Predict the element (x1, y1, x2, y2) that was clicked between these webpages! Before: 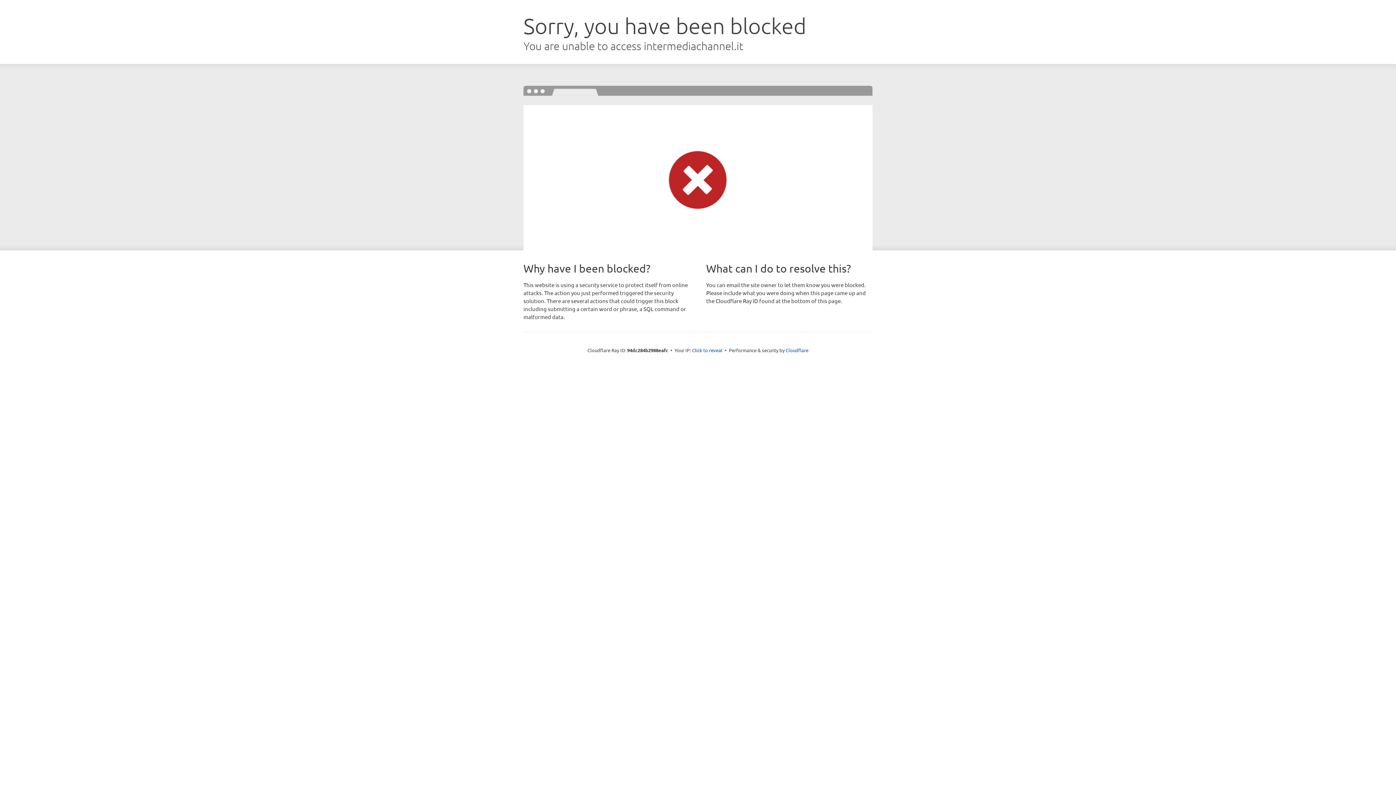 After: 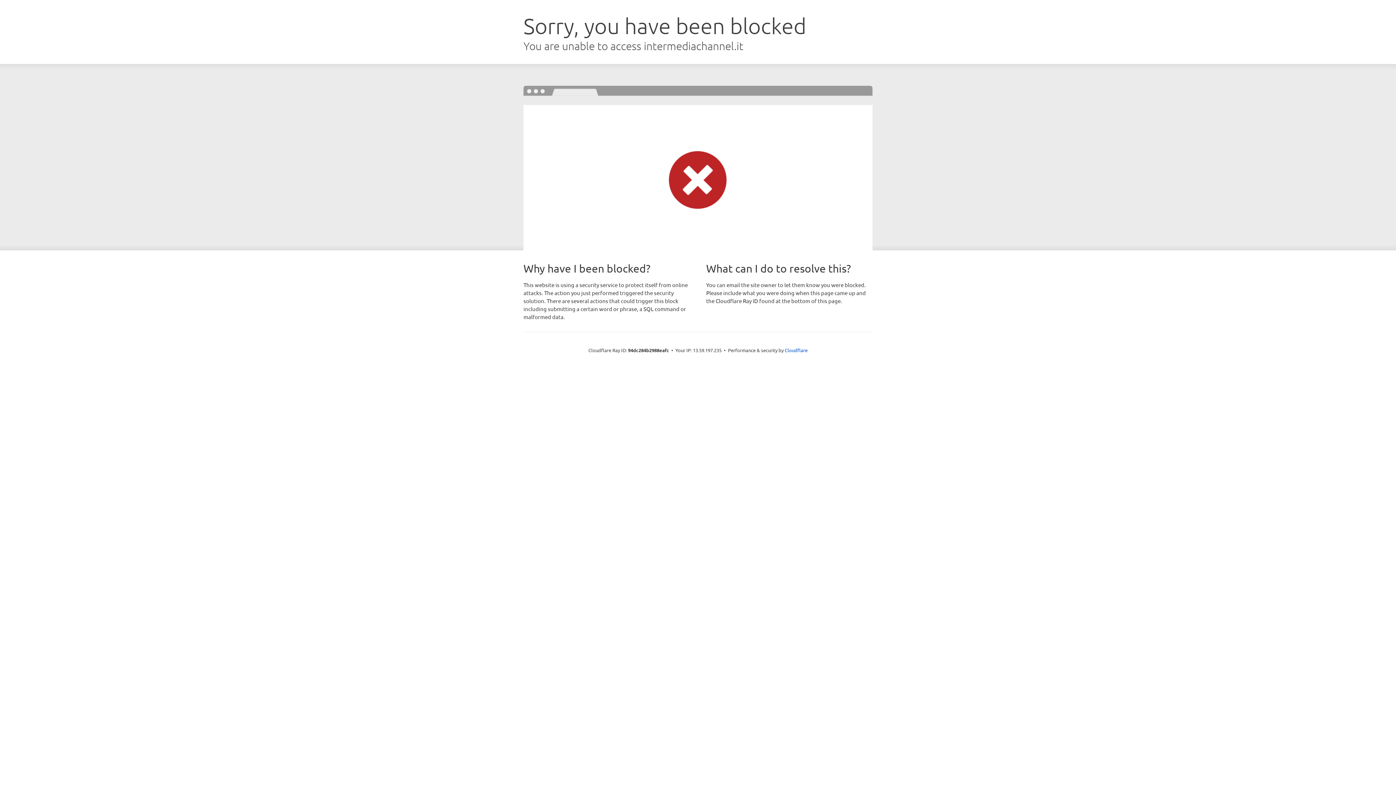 Action: bbox: (692, 346, 722, 353) label: Click to reveal